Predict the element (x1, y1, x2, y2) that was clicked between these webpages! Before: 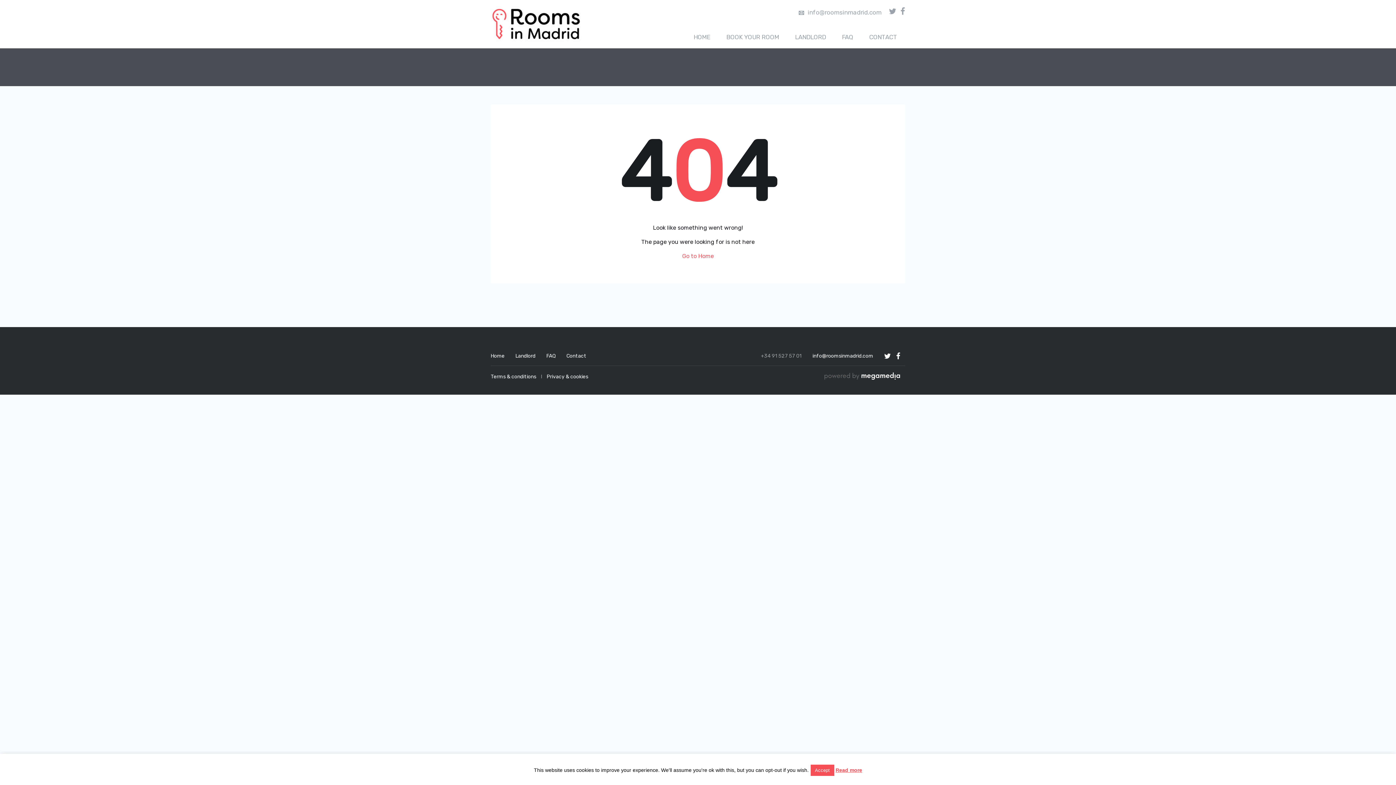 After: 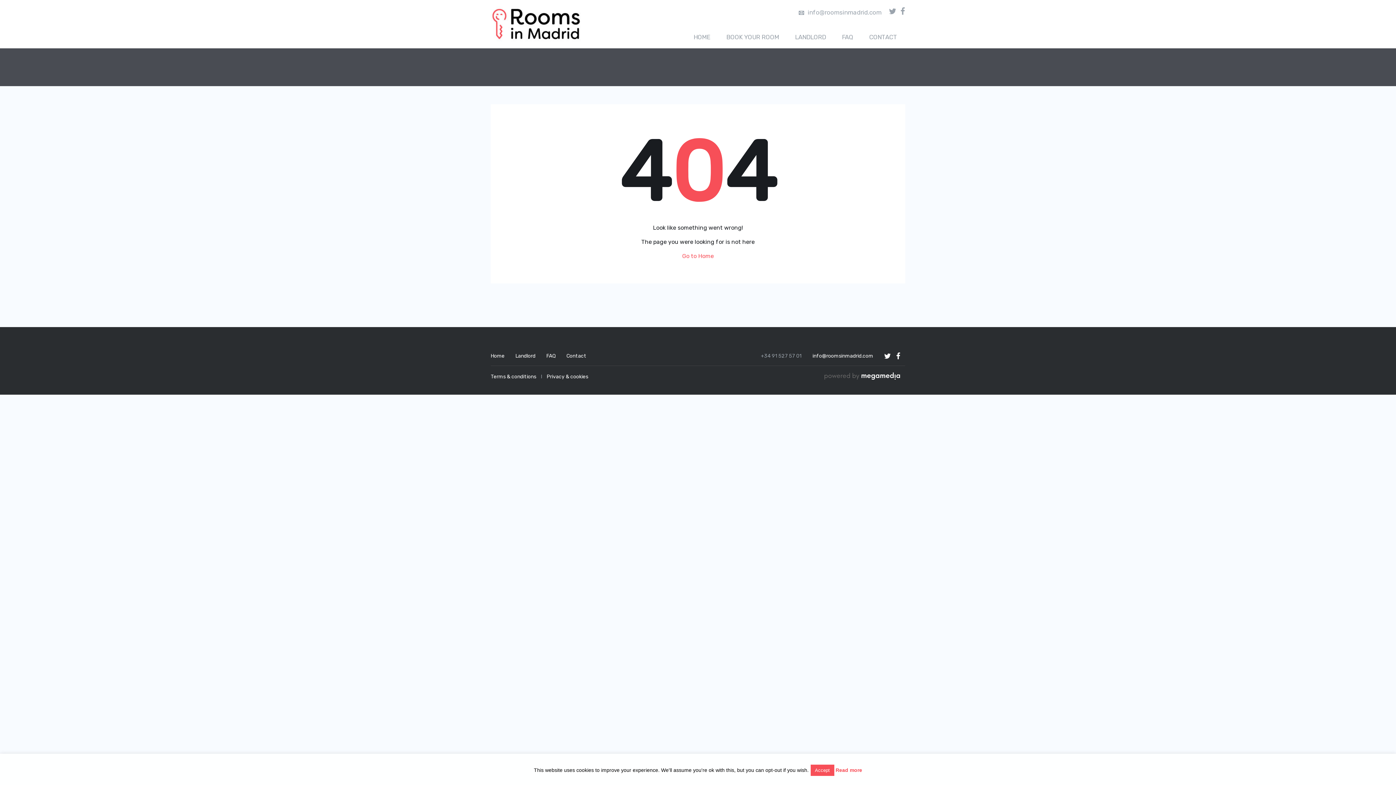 Action: label: Read more bbox: (835, 767, 862, 773)